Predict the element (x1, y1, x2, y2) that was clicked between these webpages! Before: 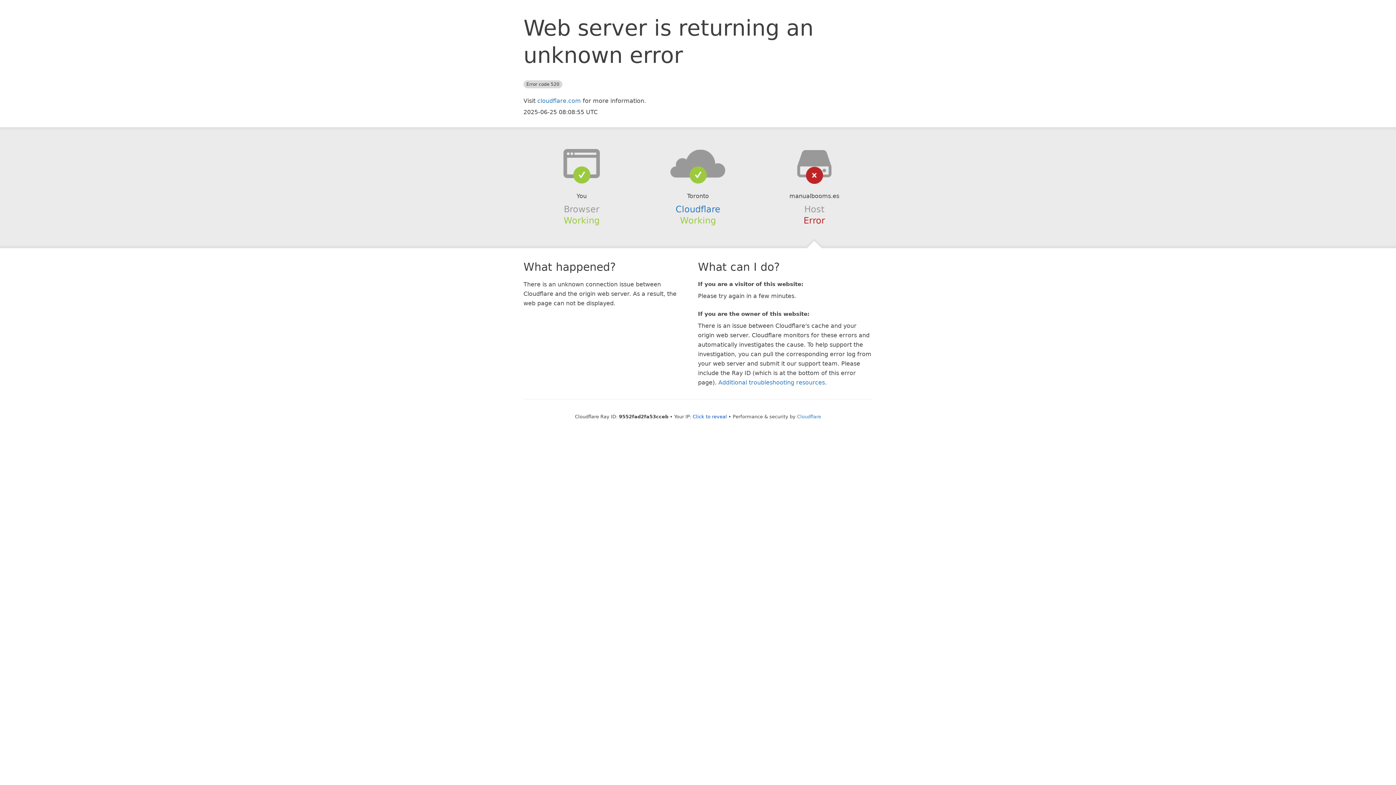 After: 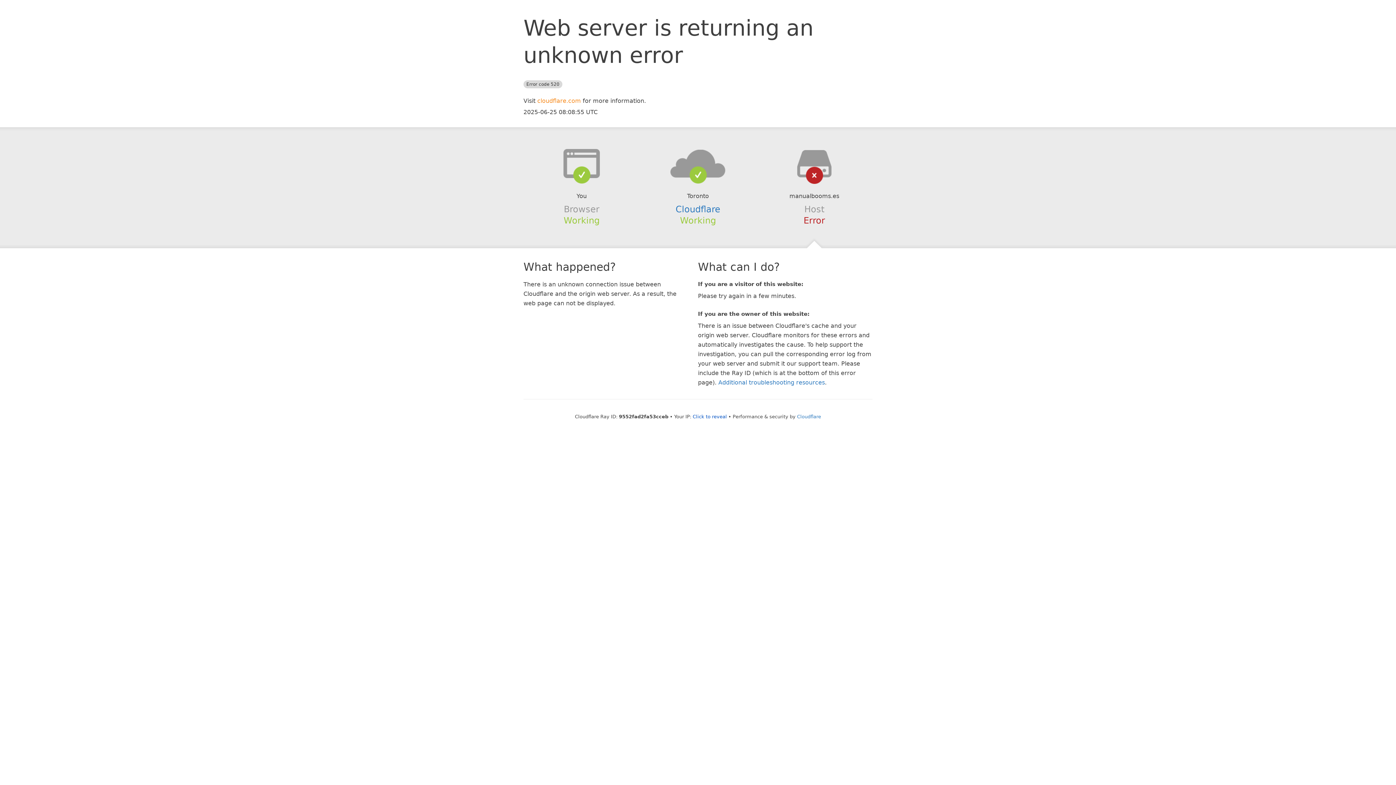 Action: label: cloudflare.com bbox: (537, 97, 581, 104)